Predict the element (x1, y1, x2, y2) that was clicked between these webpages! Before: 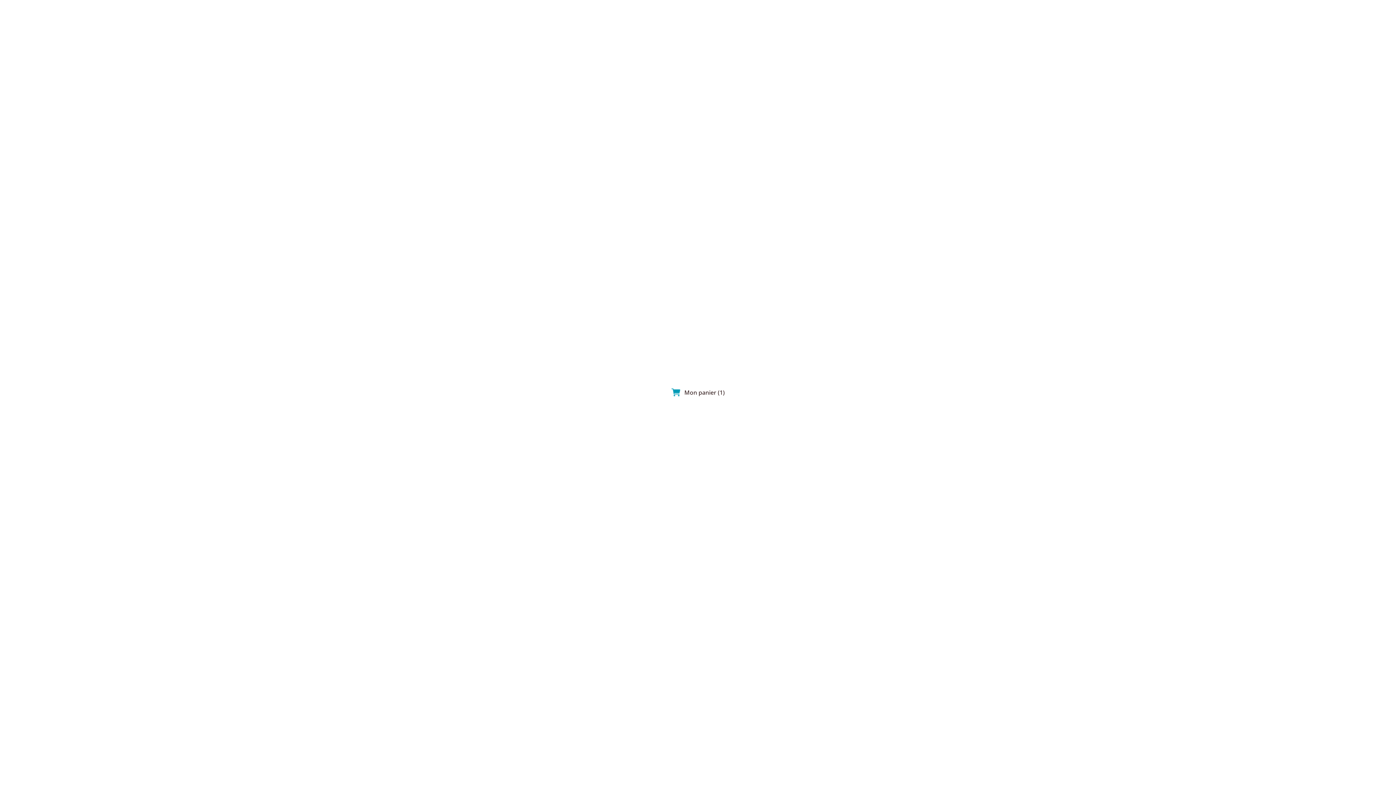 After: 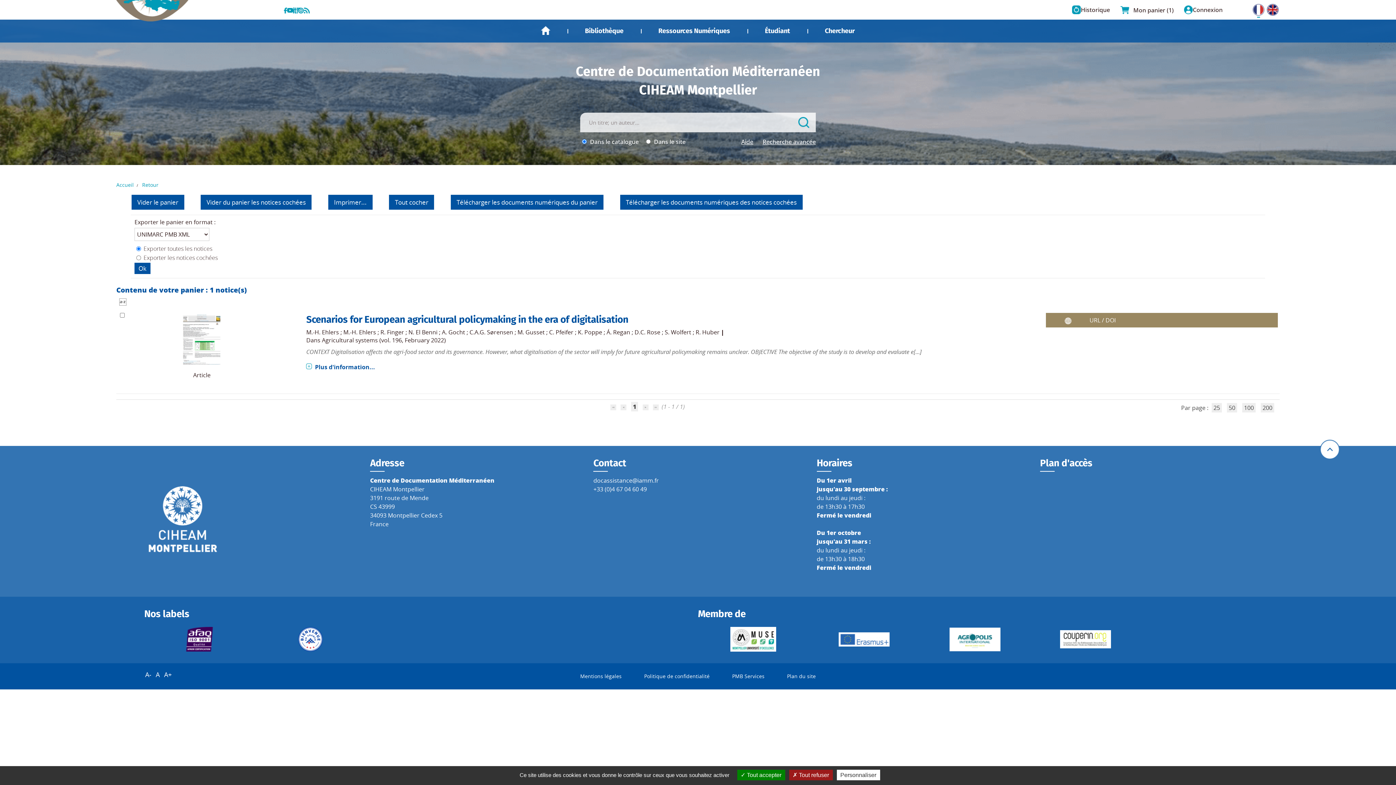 Action: label: Mon panier (1) bbox: (684, 388, 724, 396)